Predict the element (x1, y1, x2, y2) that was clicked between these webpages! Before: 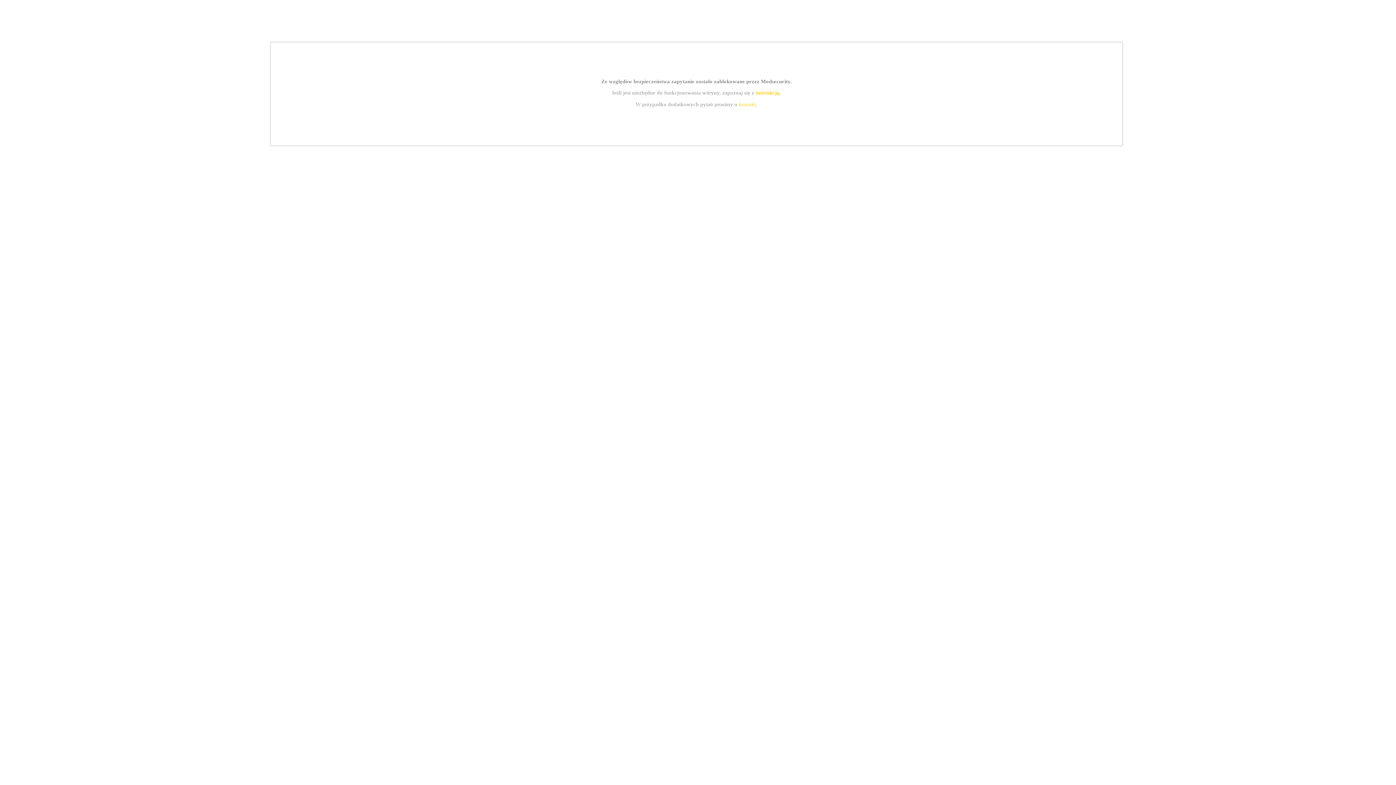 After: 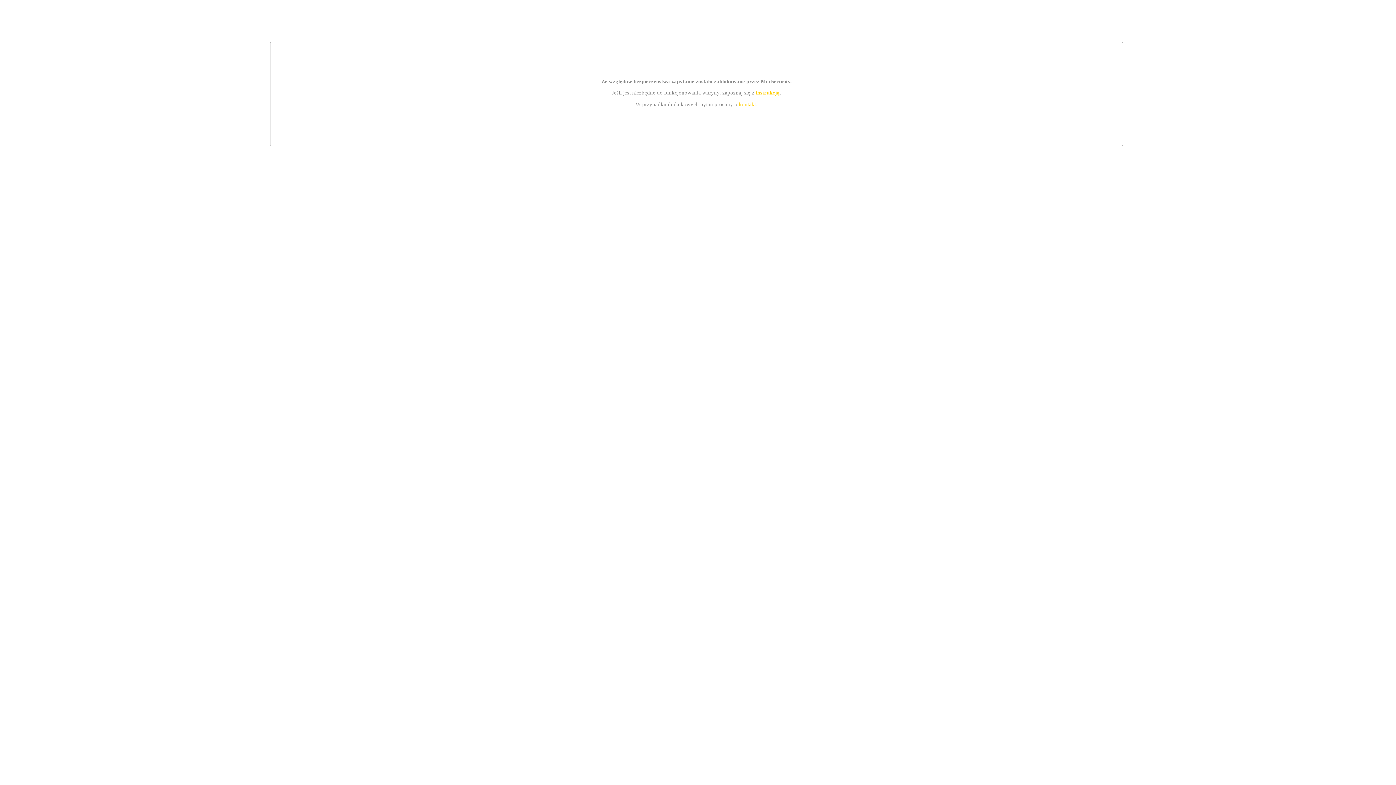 Action: bbox: (755, 89, 779, 95) label: instrukcją